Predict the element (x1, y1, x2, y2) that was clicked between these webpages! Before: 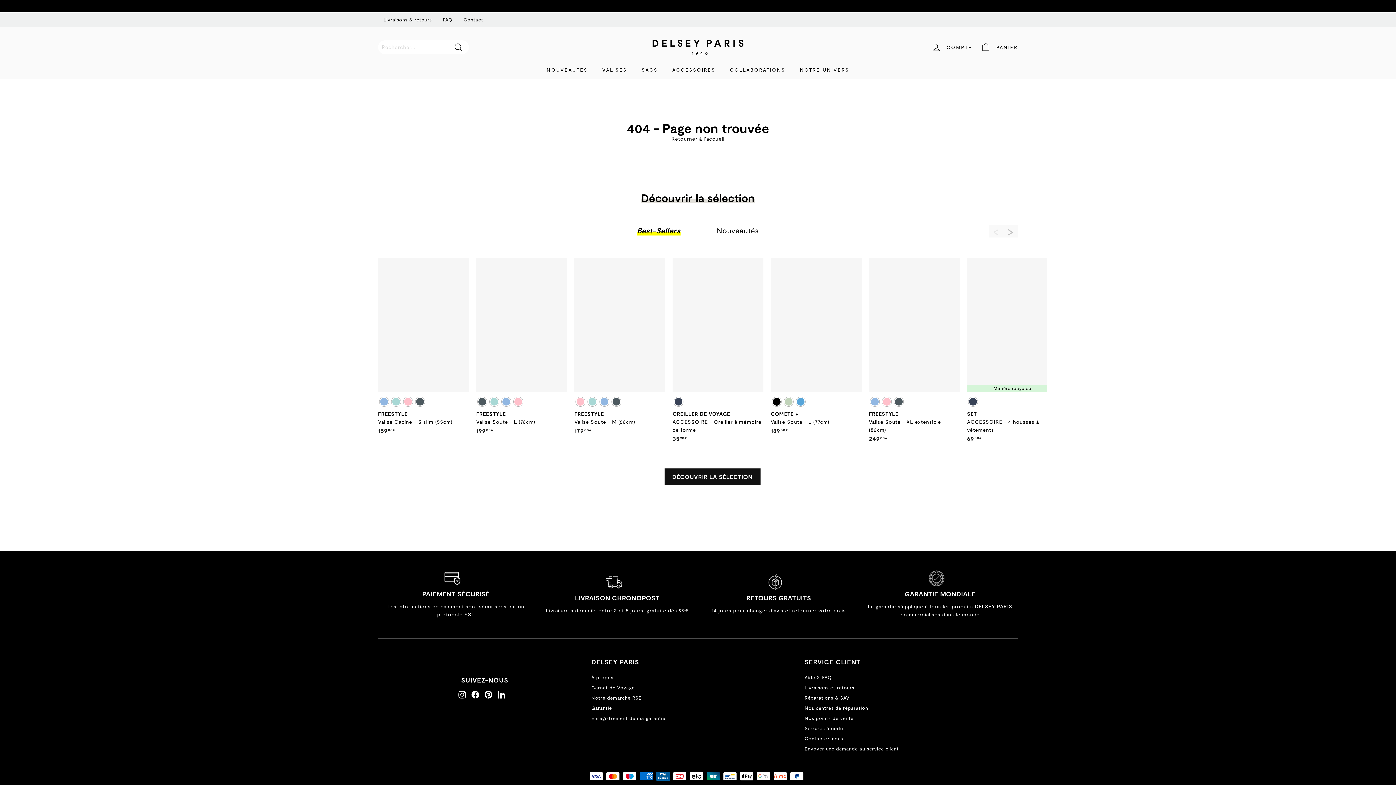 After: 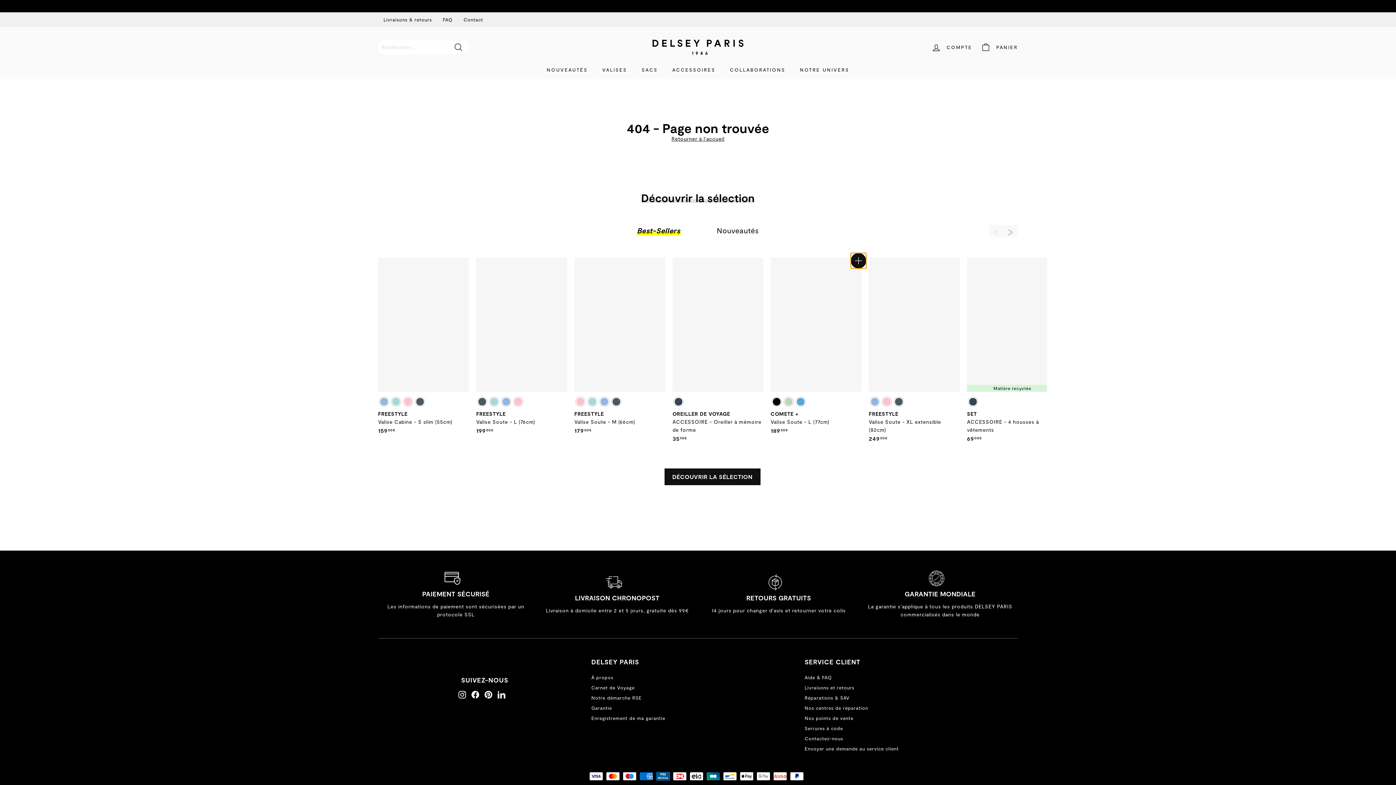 Action: label: AJOUTER AU PANIER bbox: (852, 255, 865, 269)